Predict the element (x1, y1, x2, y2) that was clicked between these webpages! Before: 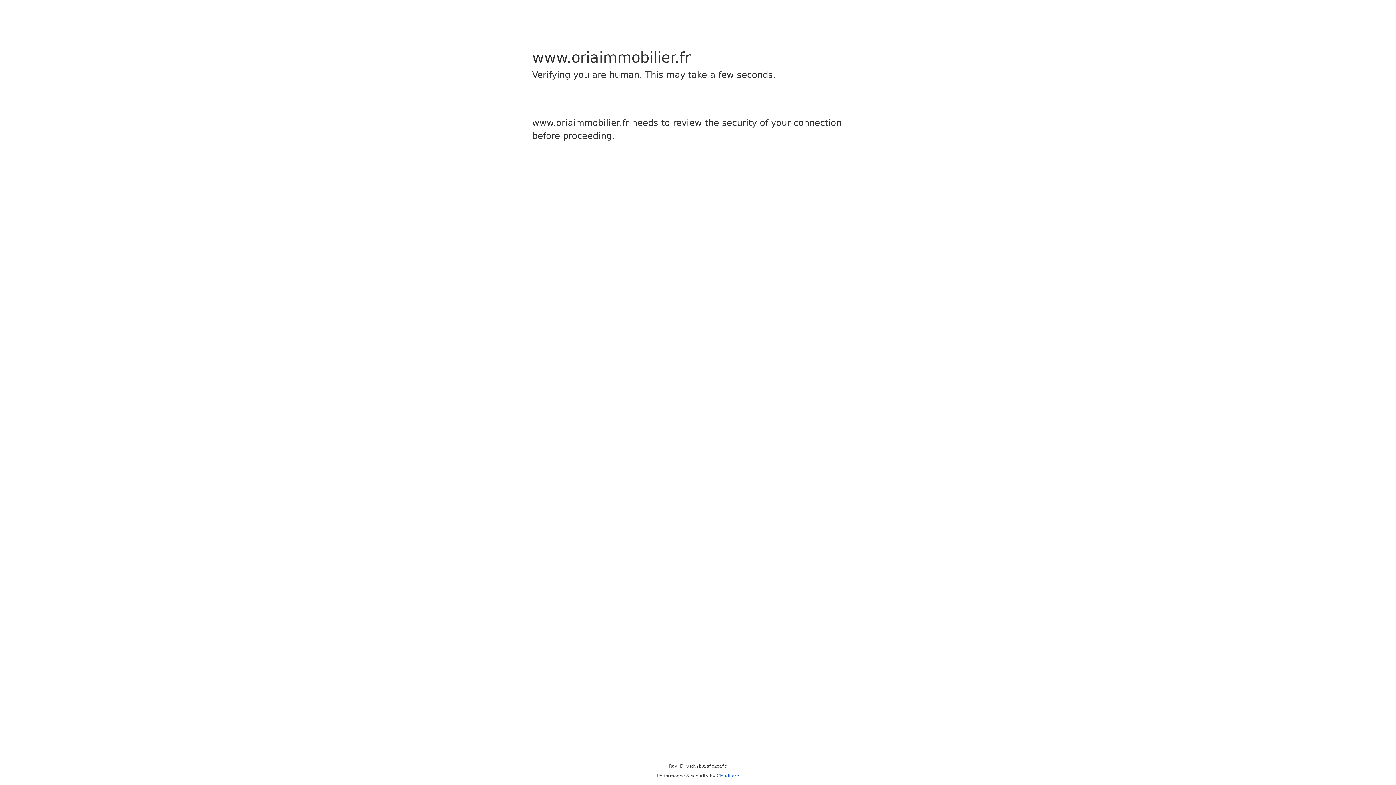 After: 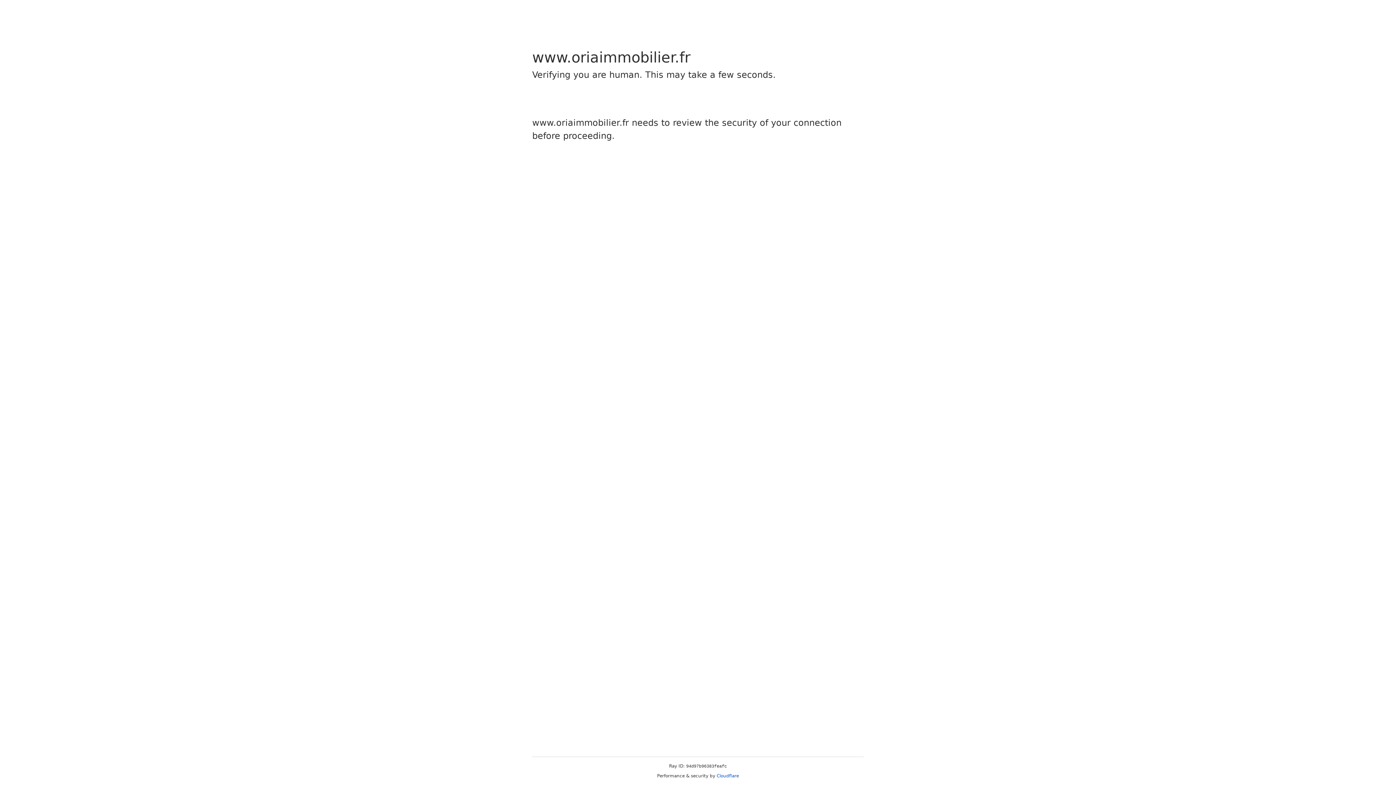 Action: bbox: (716, 773, 739, 778) label: Cloudflare